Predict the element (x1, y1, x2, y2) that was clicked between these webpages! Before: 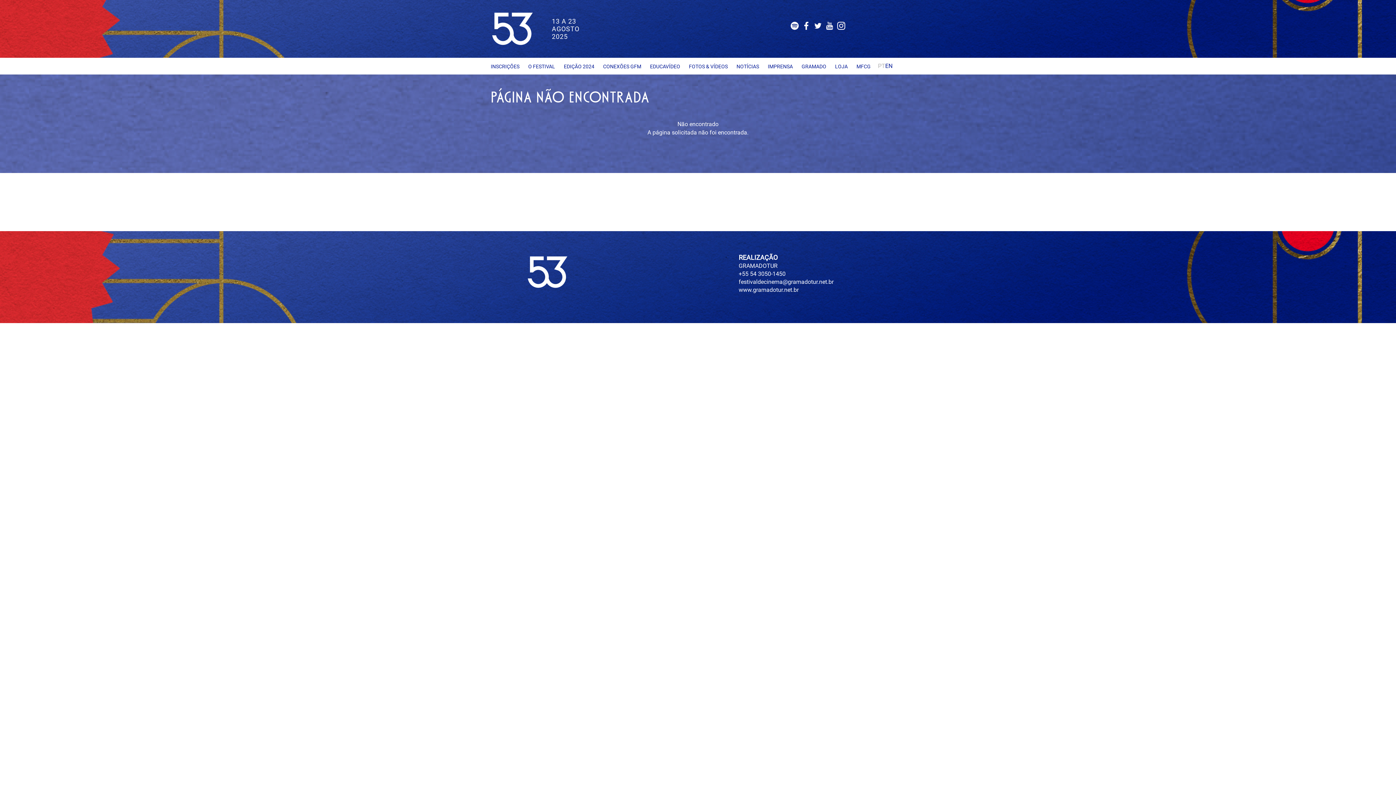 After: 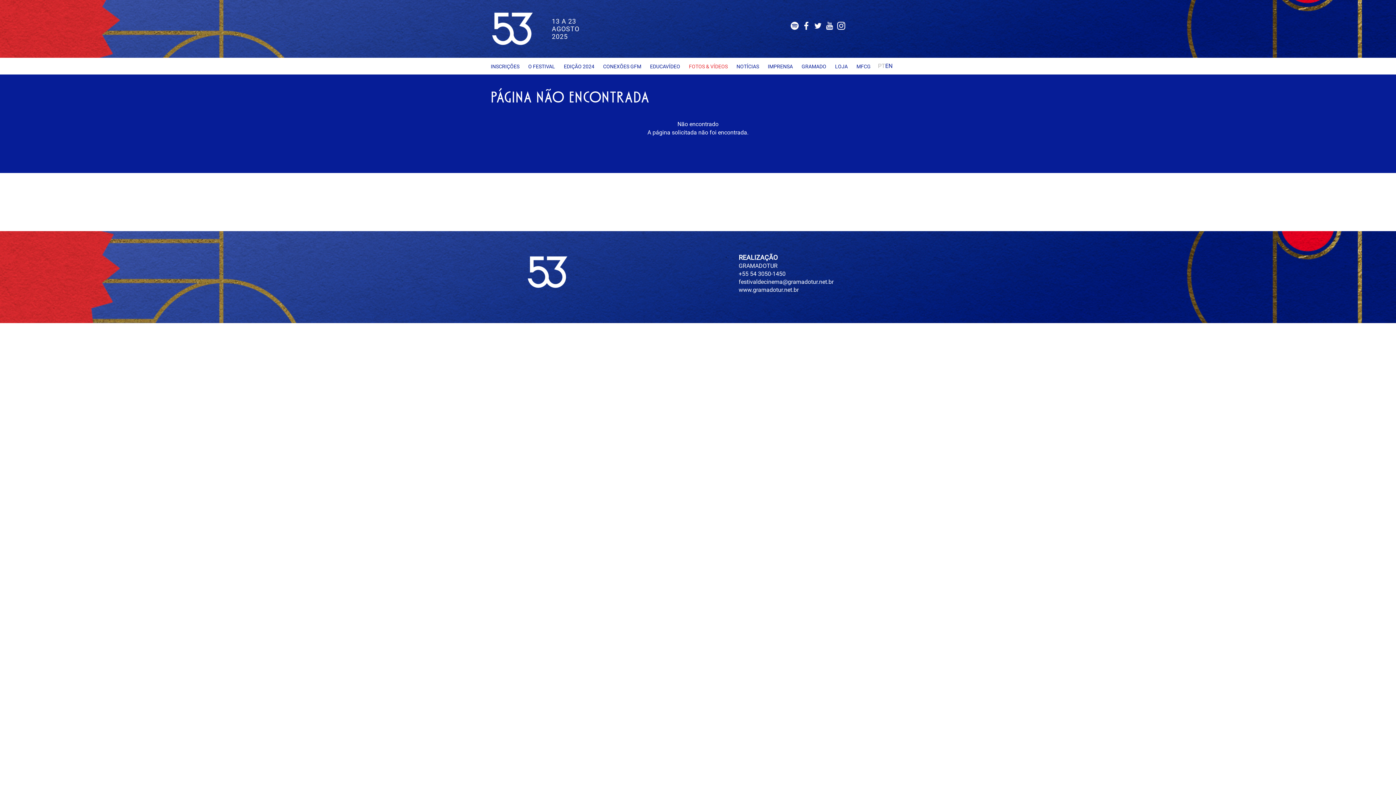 Action: label: FOTOS & VÍDEOS bbox: (689, 62, 735, 70)